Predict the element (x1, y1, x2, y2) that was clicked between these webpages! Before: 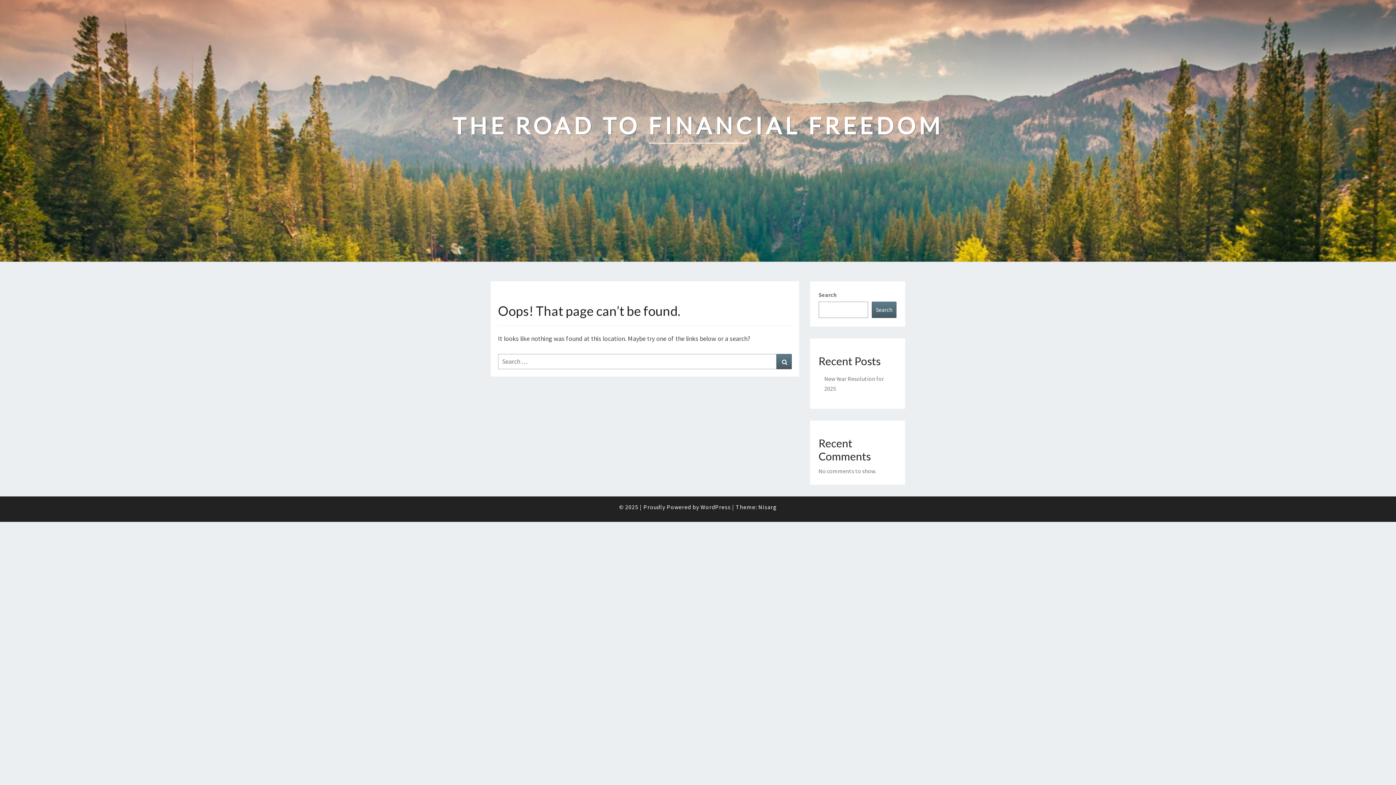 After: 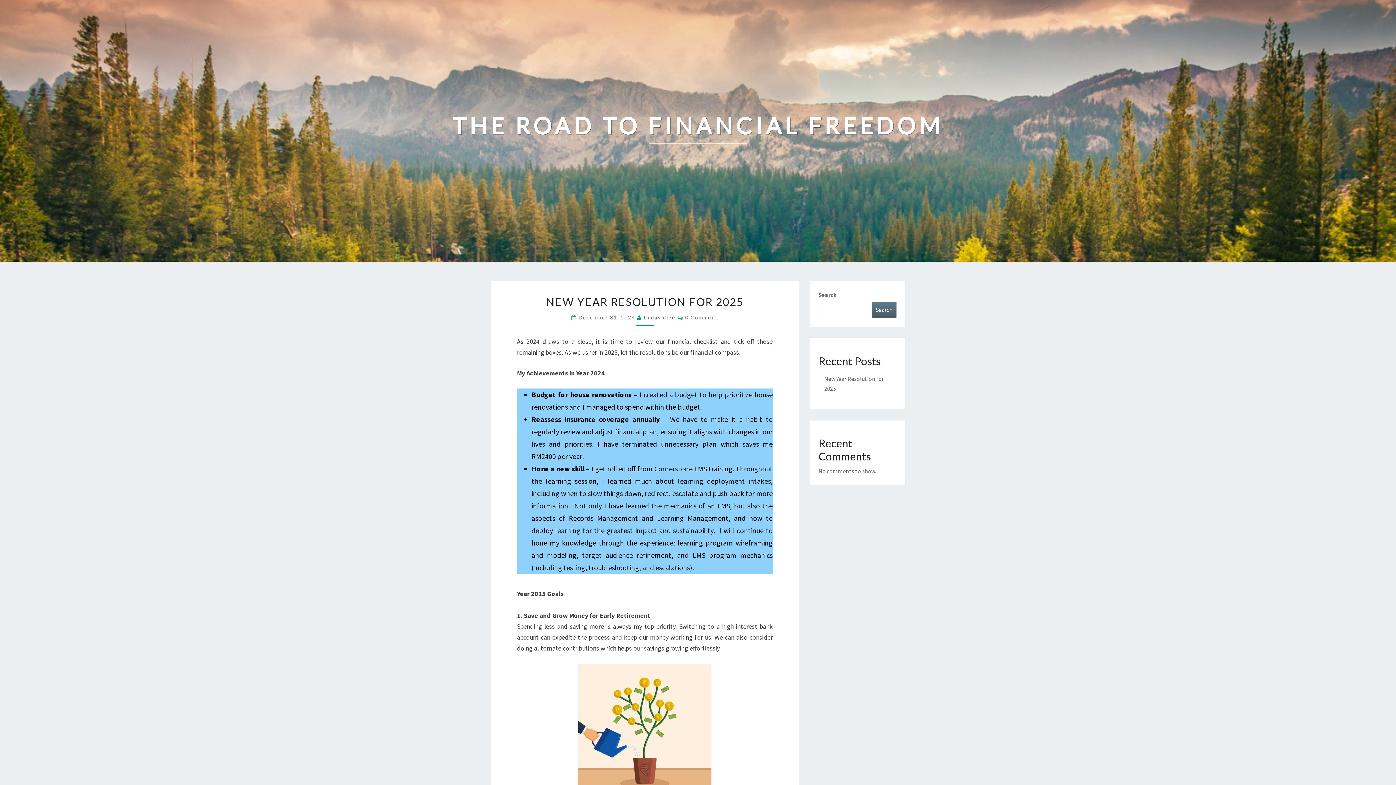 Action: label: THE ROAD TO FINANCIAL FREEDOM bbox: (452, 111, 943, 149)